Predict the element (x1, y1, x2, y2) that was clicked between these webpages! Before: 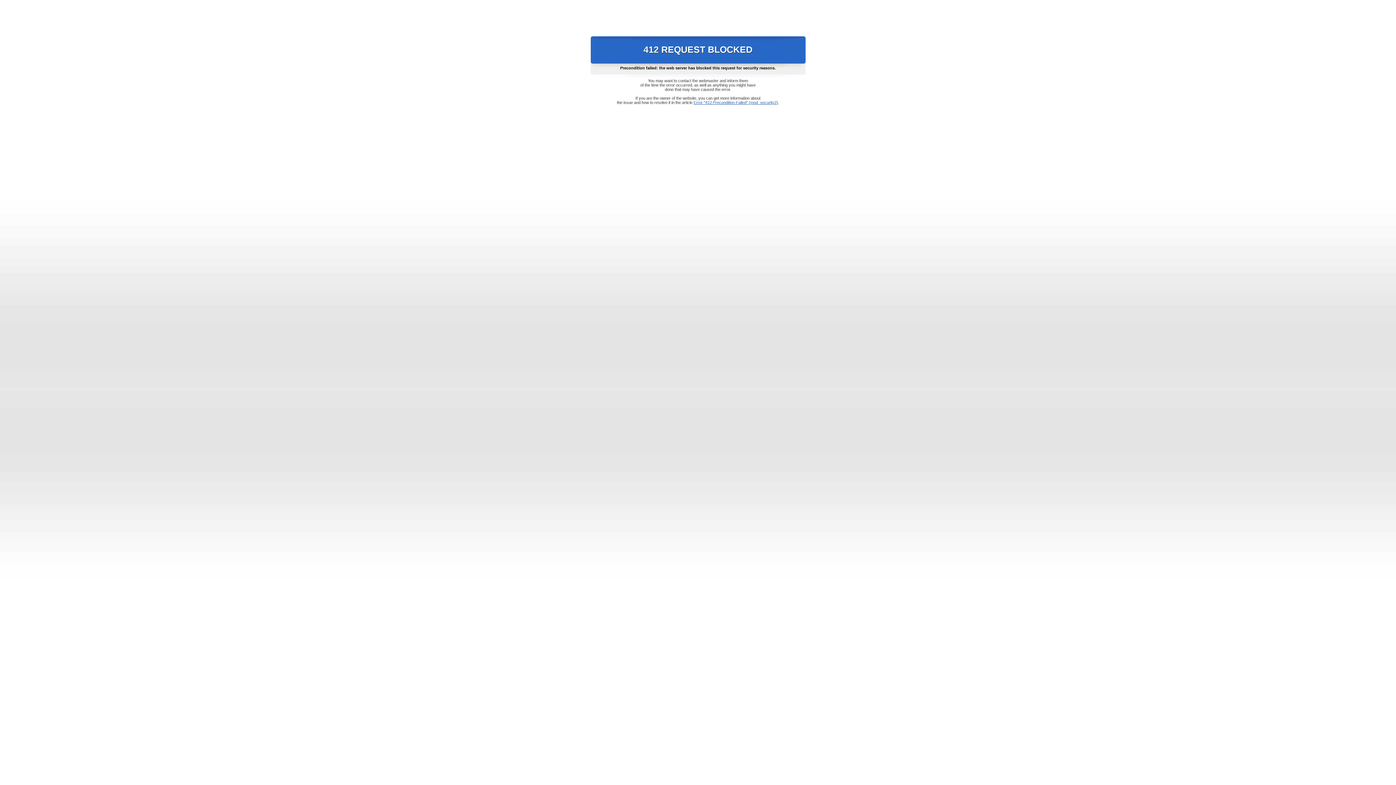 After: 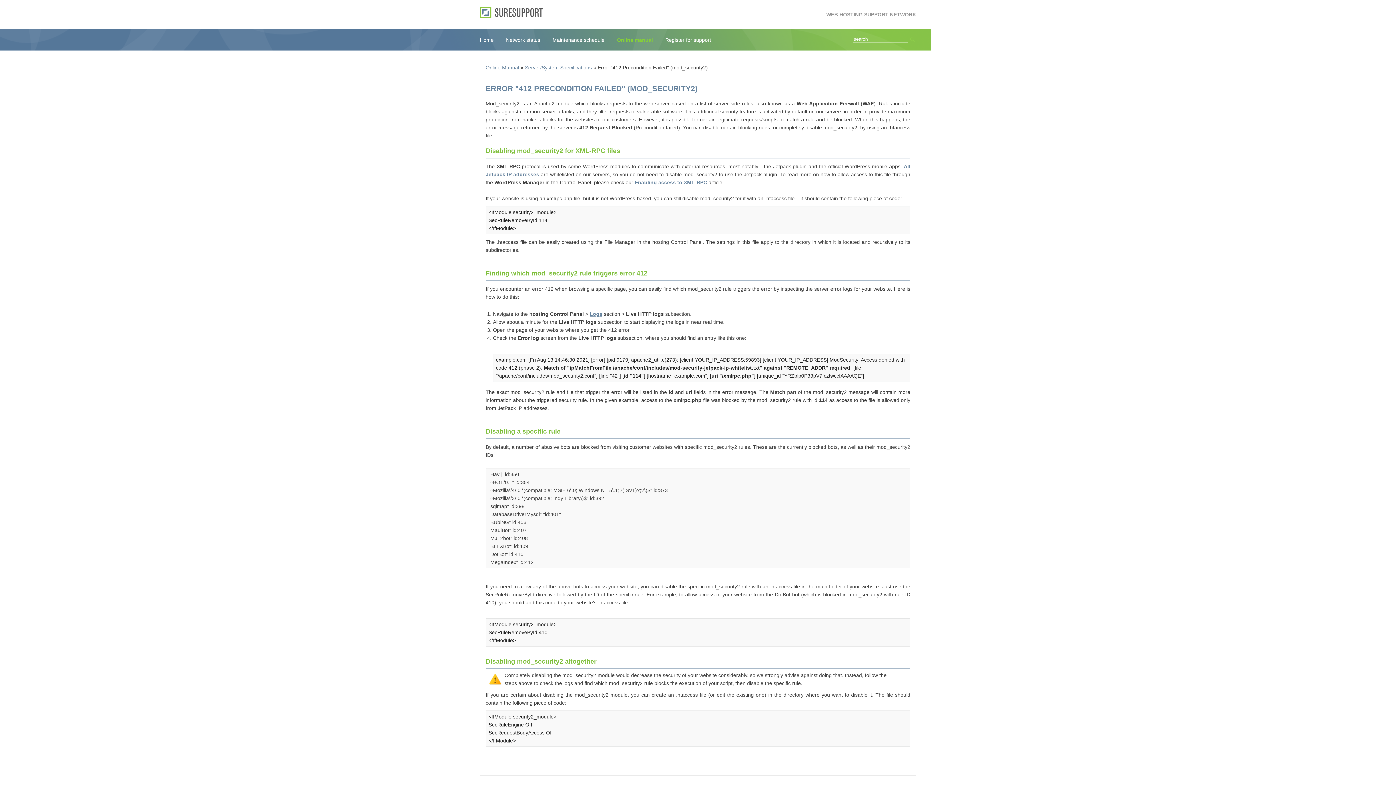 Action: label: Error "412 Precondition Failed" (mod_security2) bbox: (693, 100, 778, 104)